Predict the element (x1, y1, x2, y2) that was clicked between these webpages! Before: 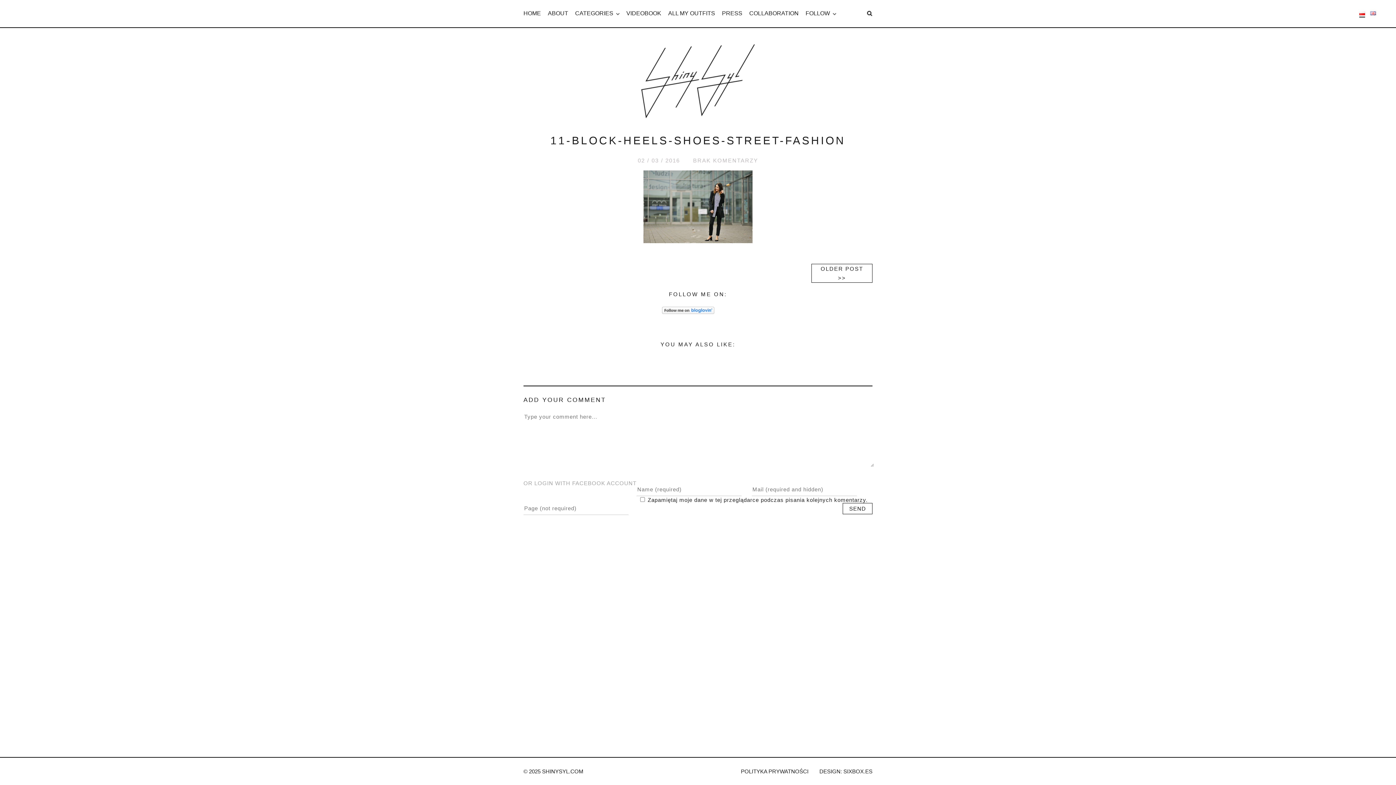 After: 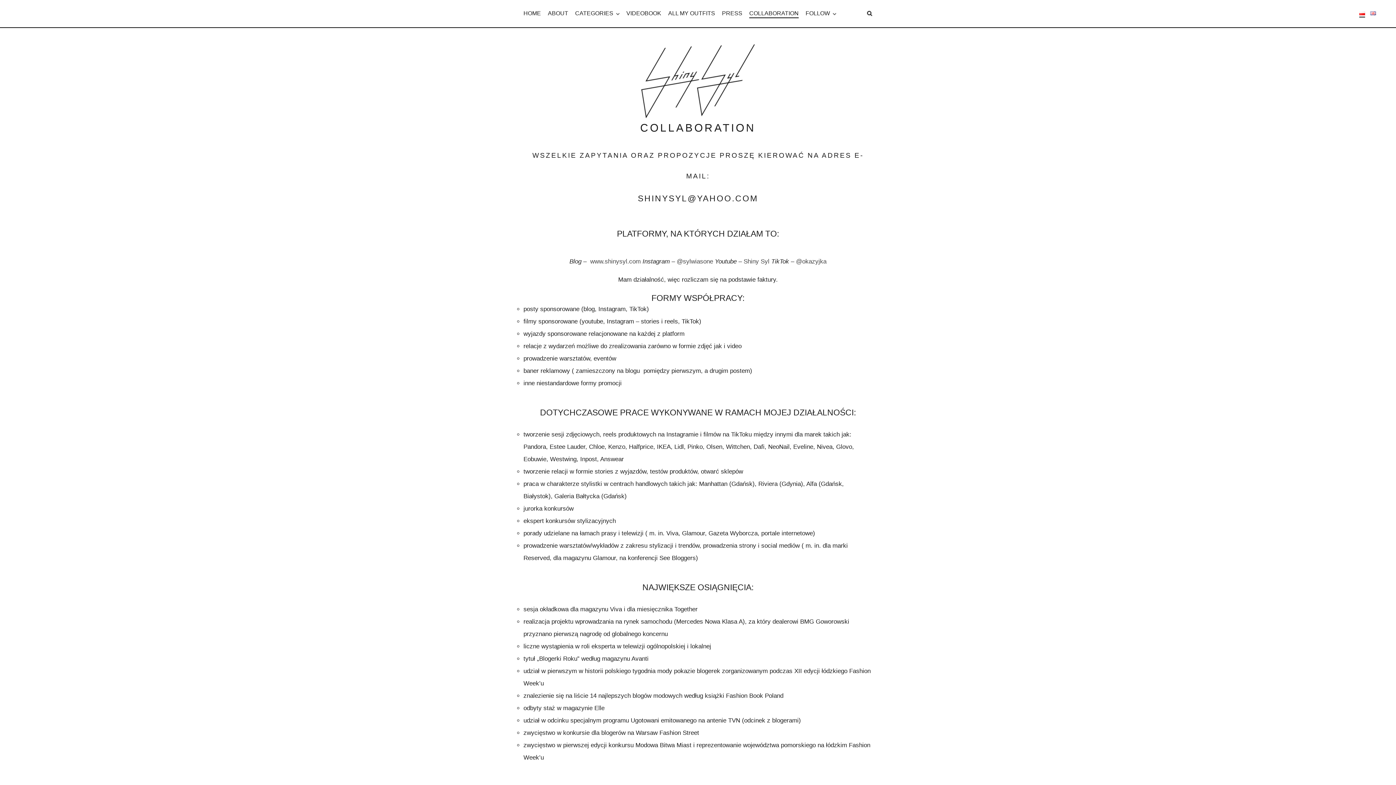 Action: label: COLLABORATION bbox: (749, 10, 798, 16)